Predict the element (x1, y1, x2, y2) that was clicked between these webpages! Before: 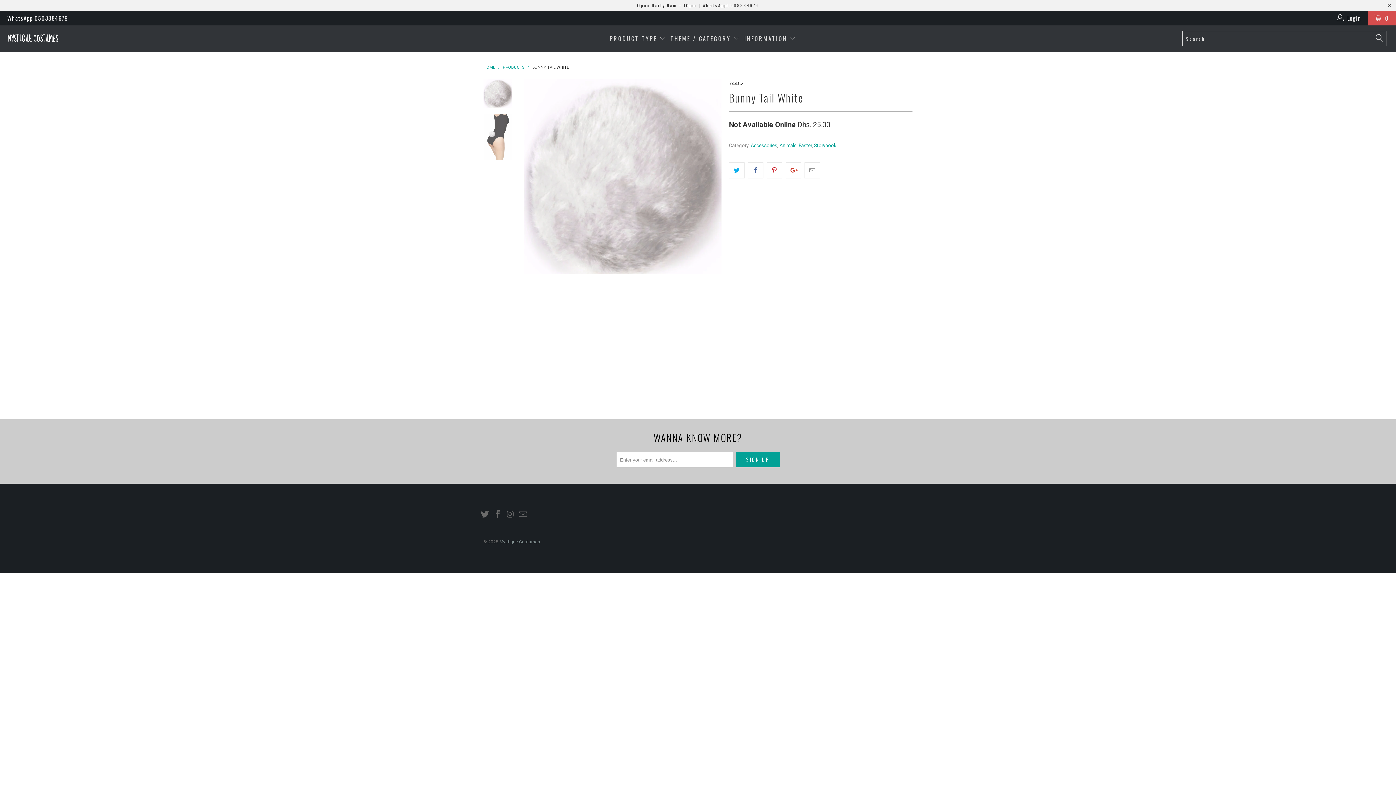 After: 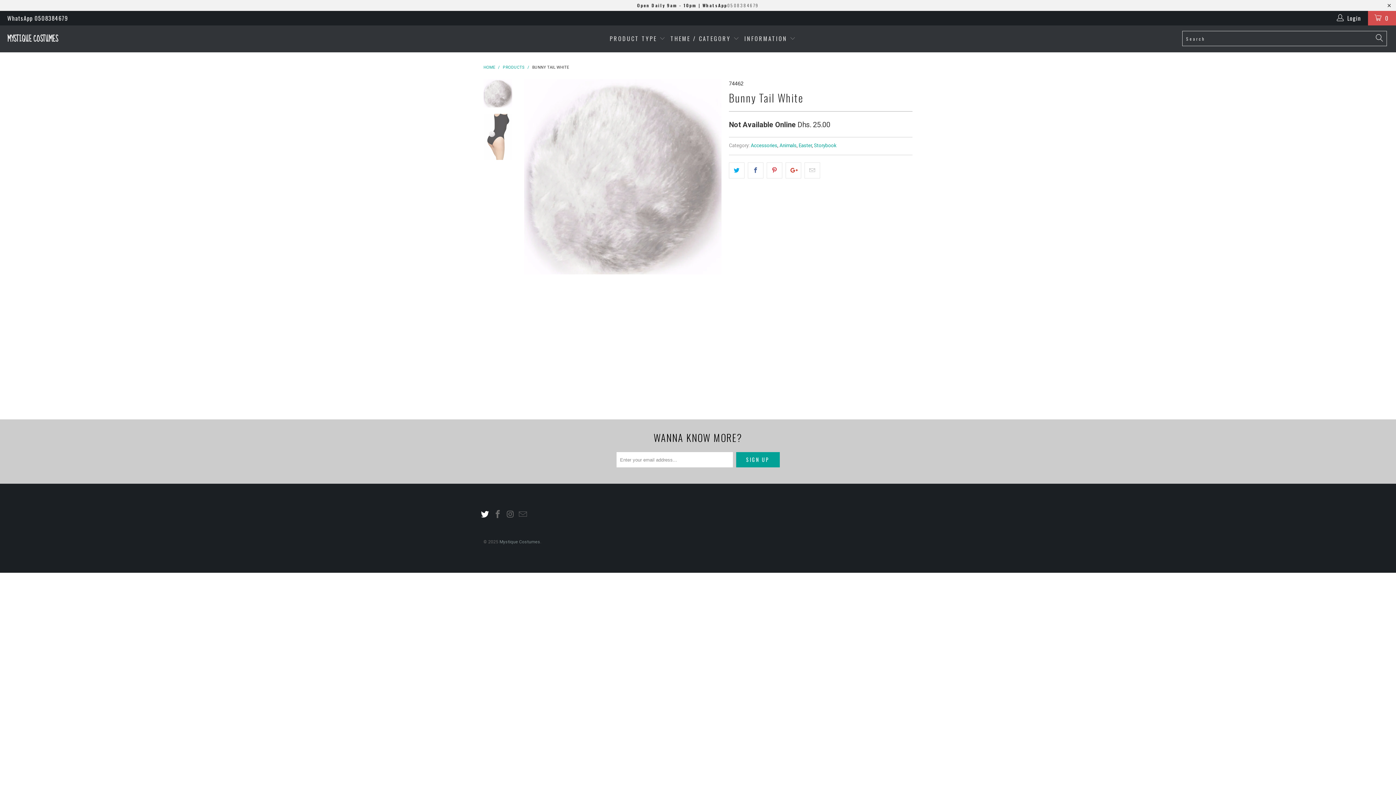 Action: bbox: (480, 510, 490, 519)